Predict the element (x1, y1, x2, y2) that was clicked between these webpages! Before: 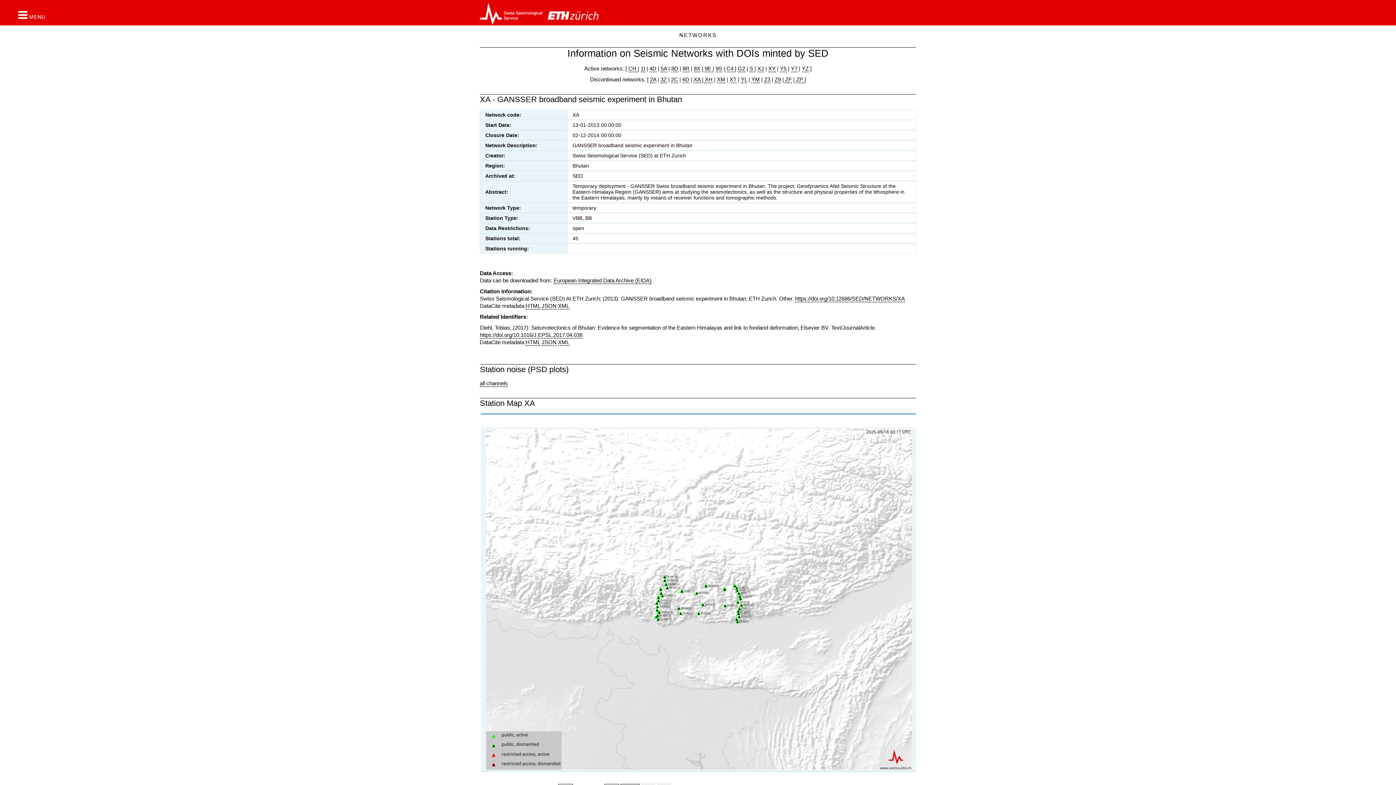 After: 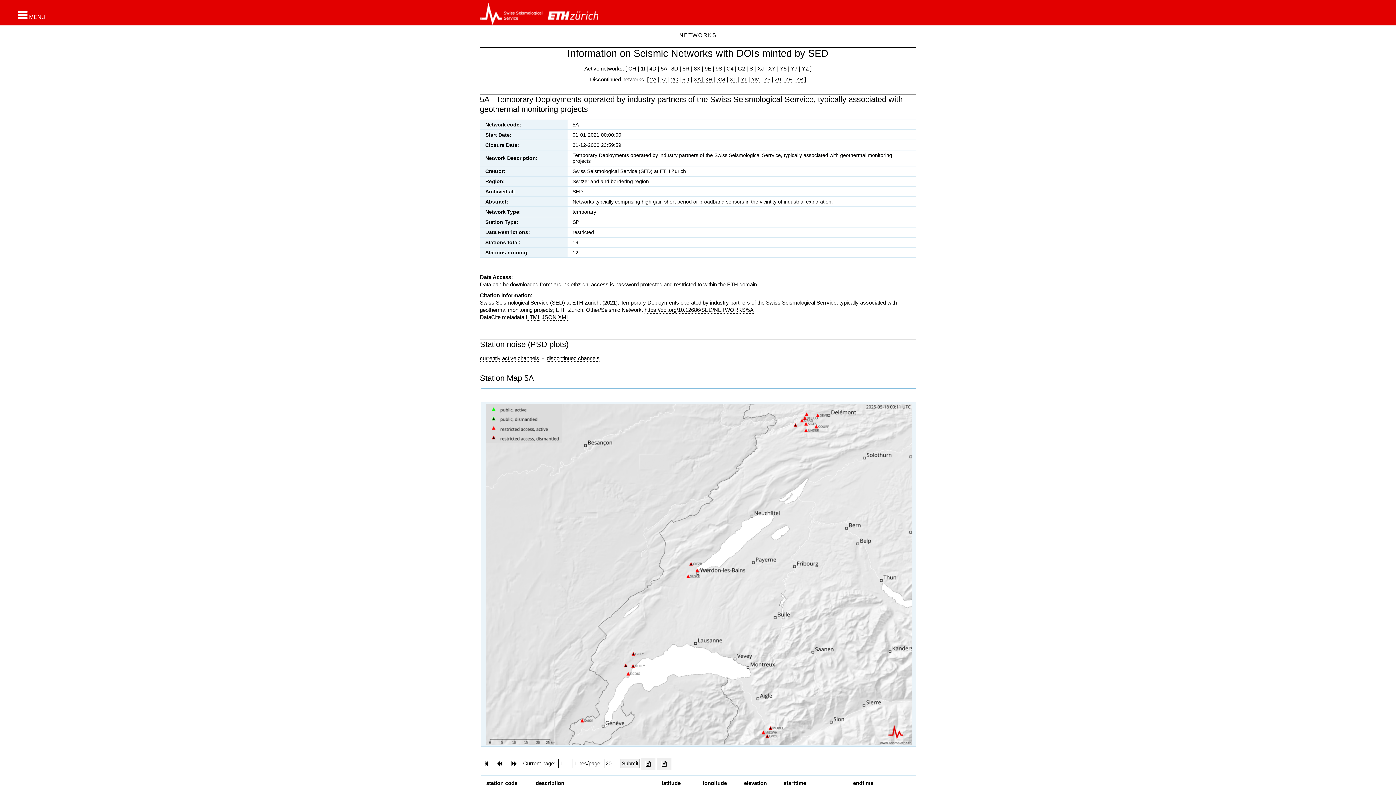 Action: bbox: (660, 65, 667, 72) label: 5A